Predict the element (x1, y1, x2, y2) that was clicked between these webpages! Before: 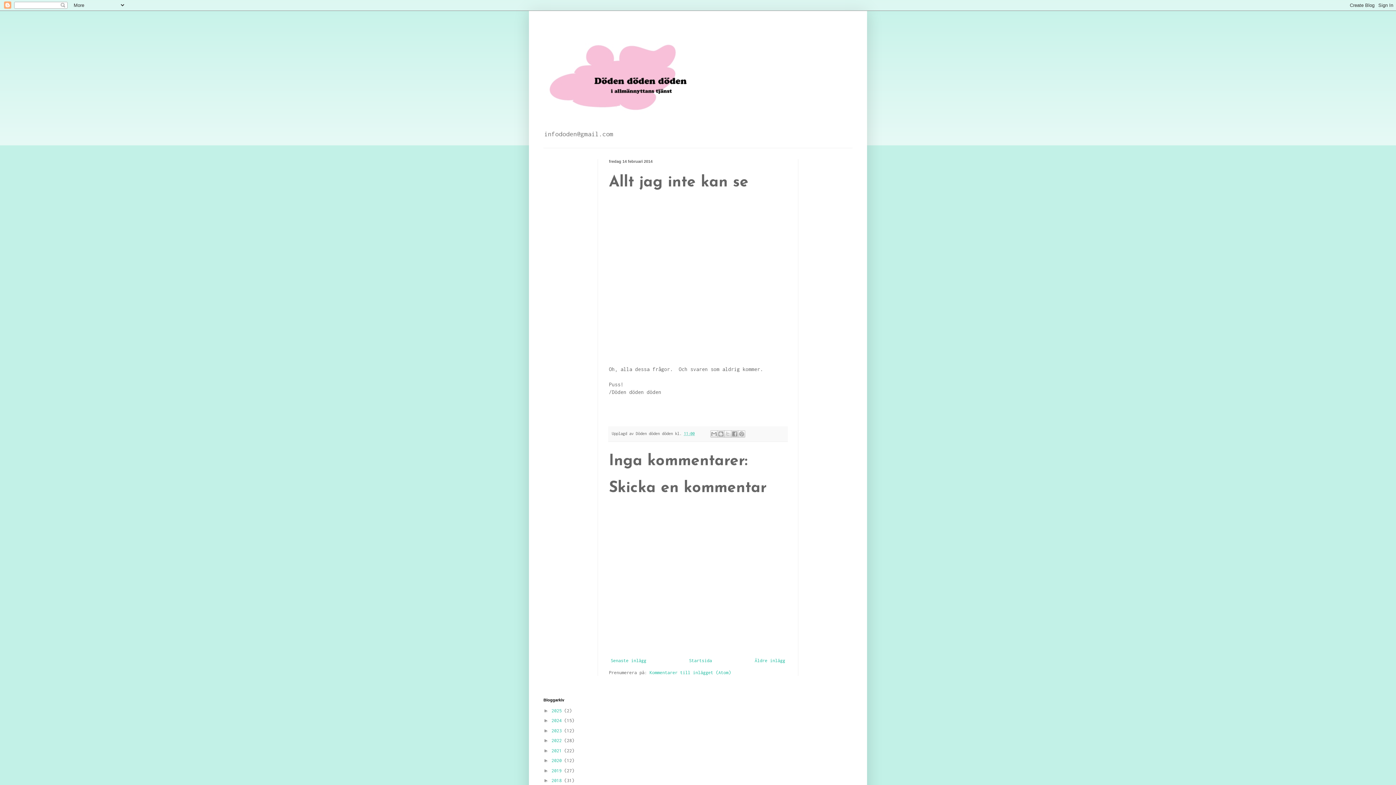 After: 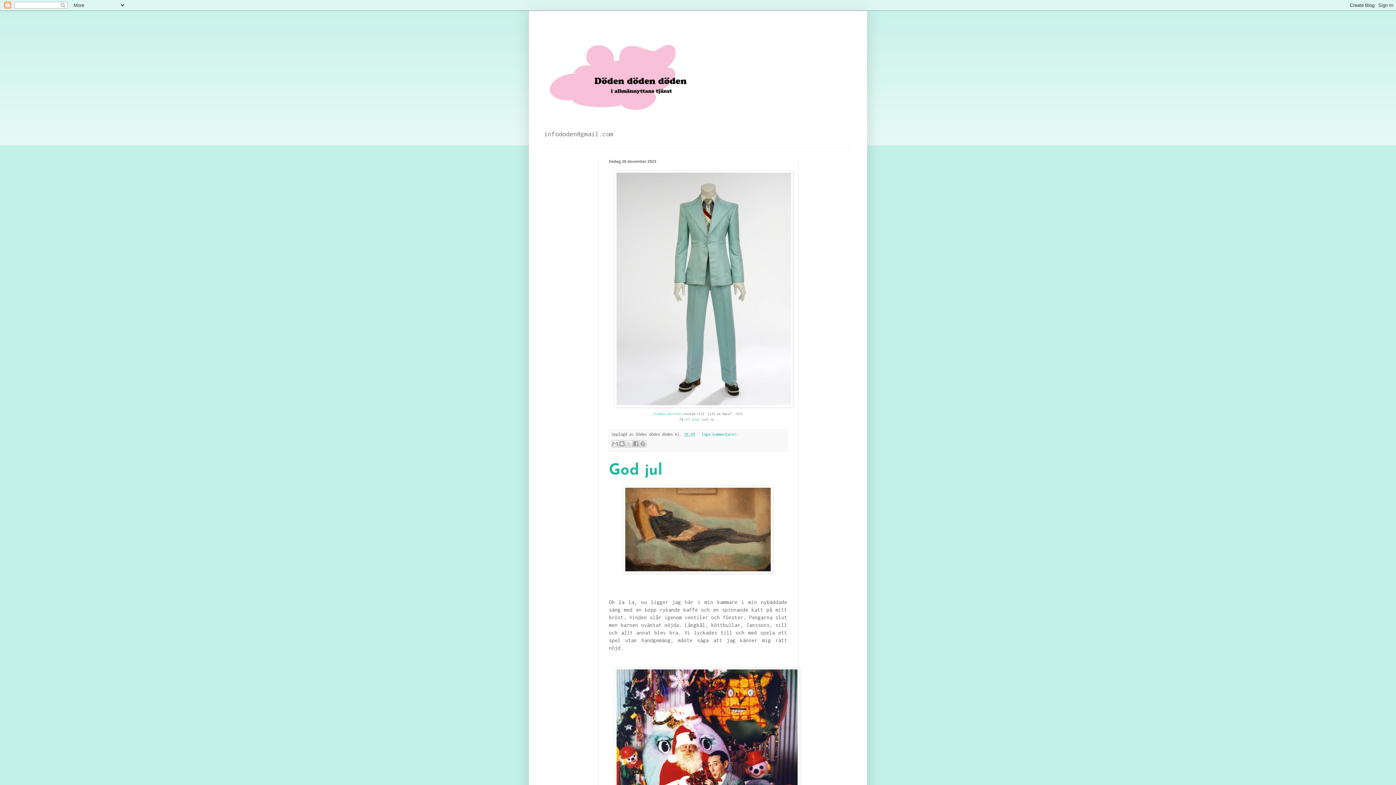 Action: bbox: (551, 728, 564, 733) label: 2023 